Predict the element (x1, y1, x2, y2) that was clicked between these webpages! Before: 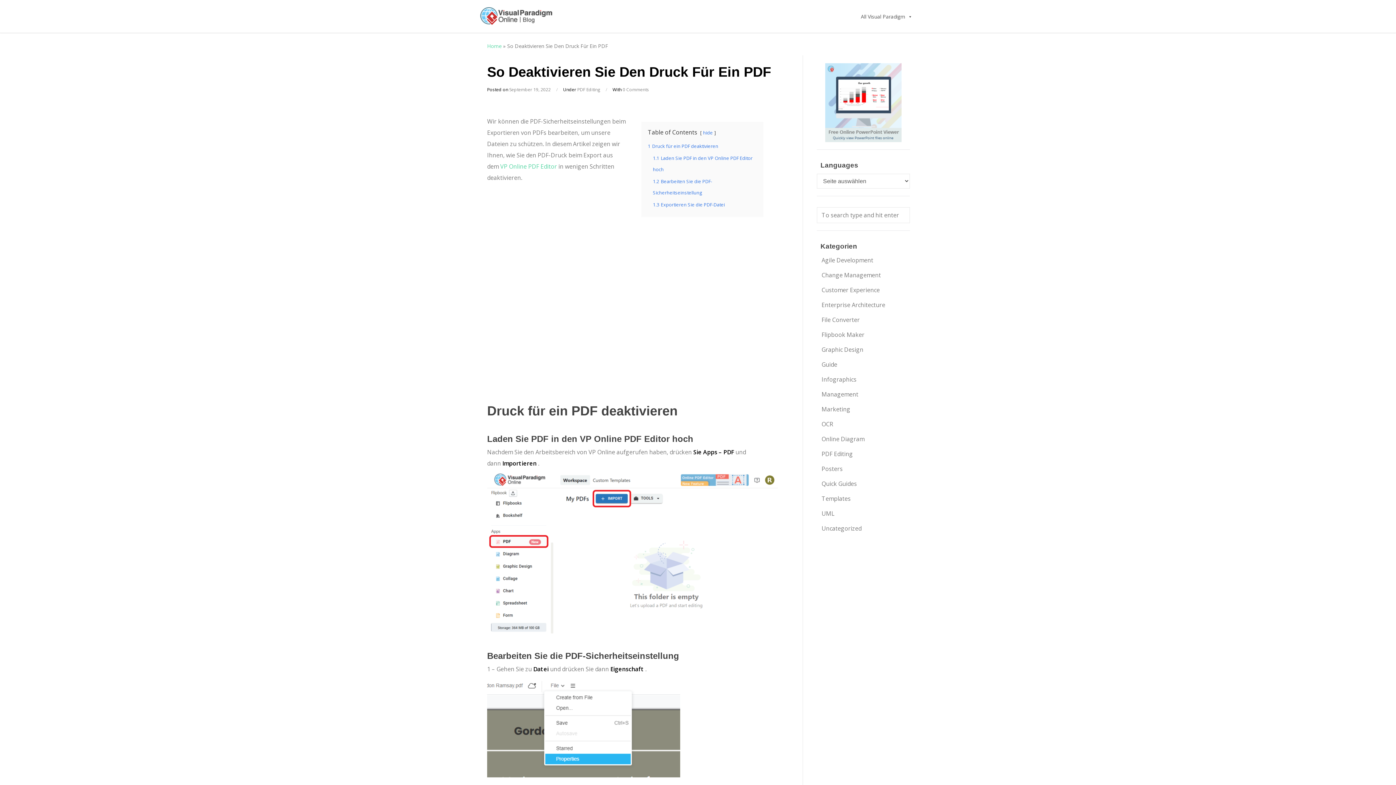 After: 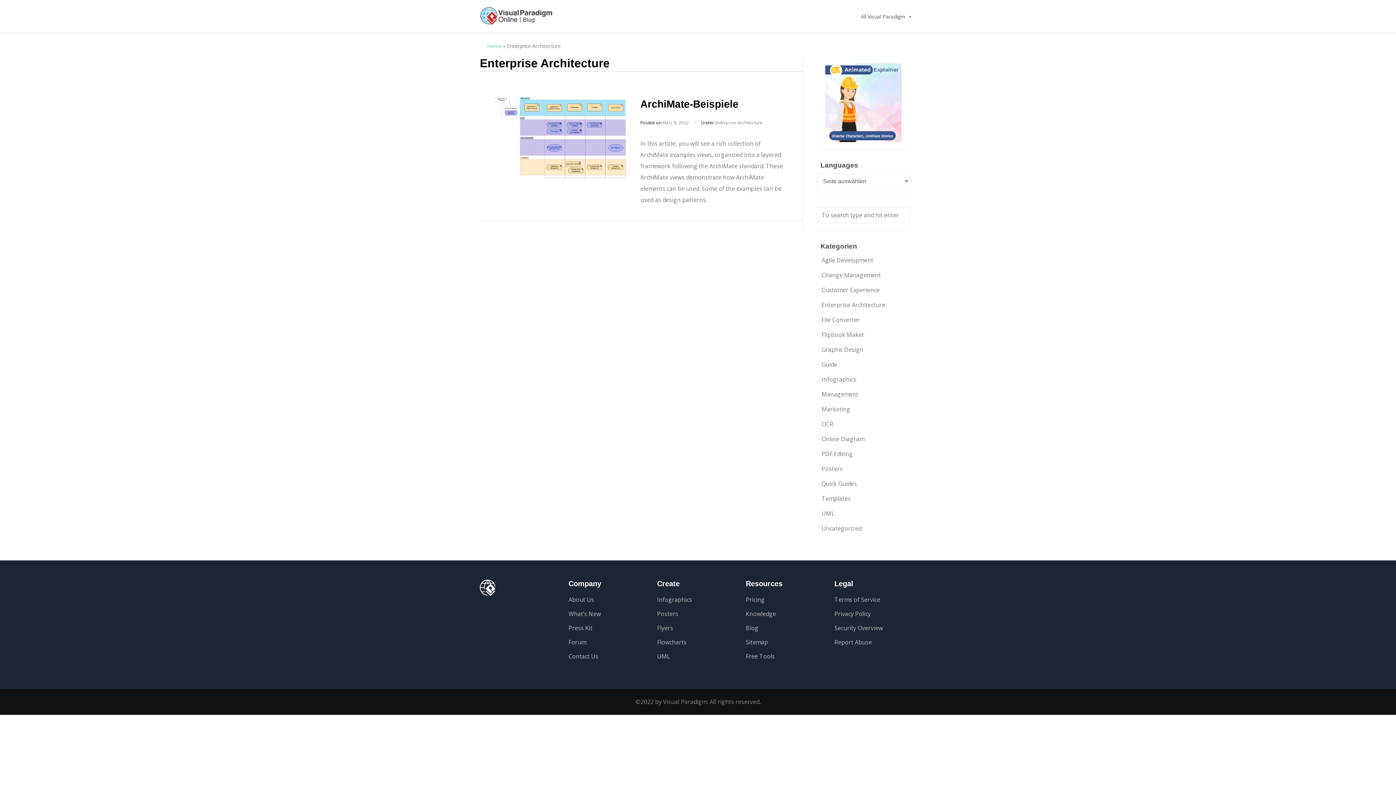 Action: bbox: (816, 299, 890, 310) label: Enterprise Architecture